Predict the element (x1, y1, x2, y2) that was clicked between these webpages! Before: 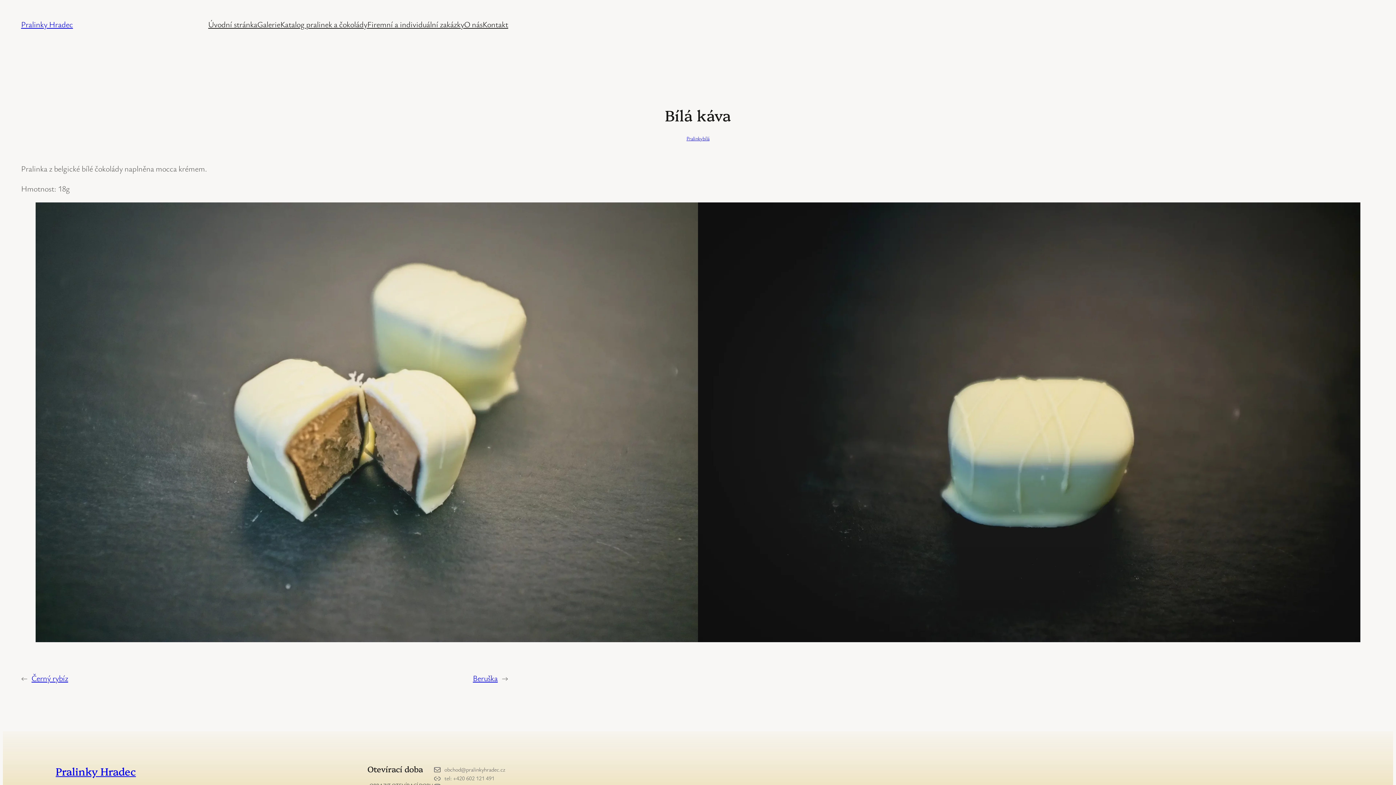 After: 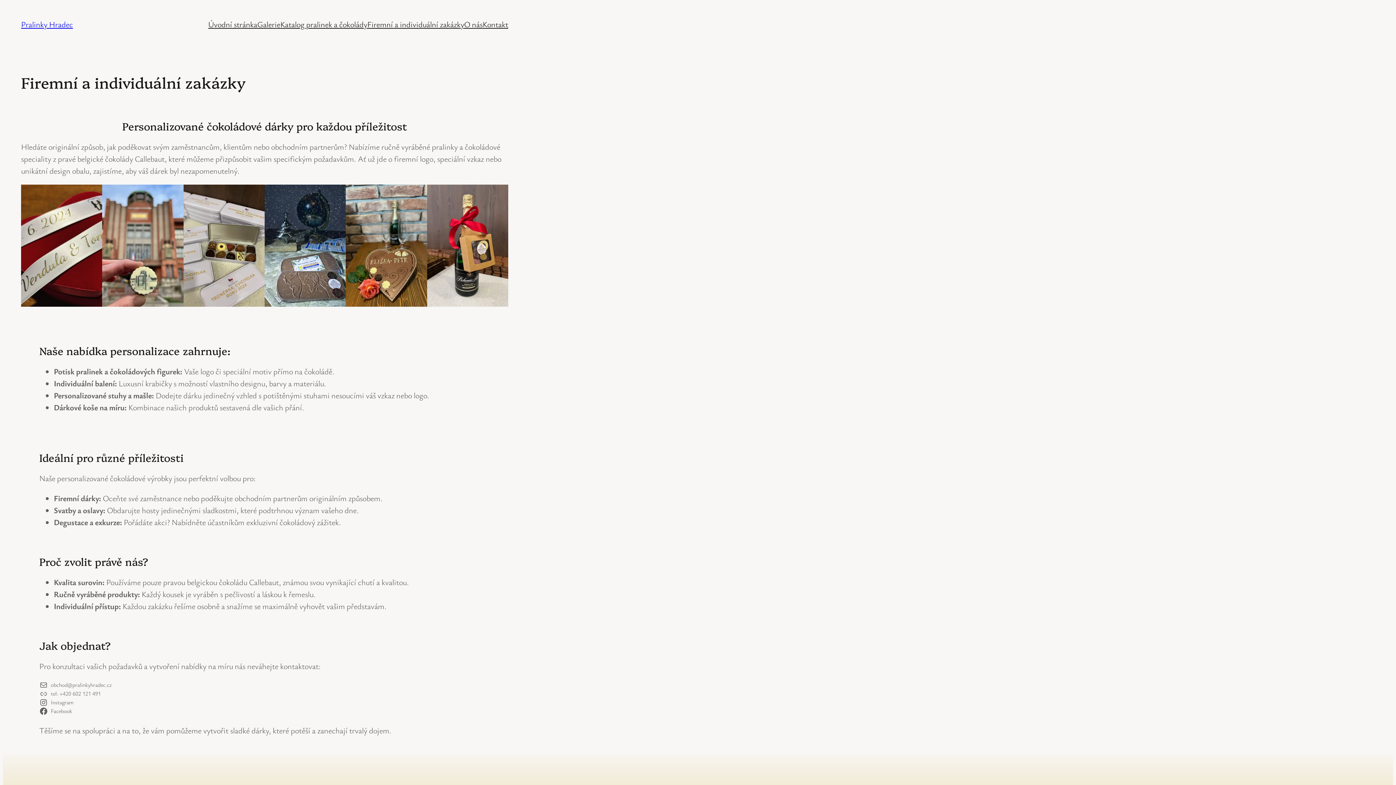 Action: bbox: (367, 18, 464, 30) label: Firemní a individuální zakázky